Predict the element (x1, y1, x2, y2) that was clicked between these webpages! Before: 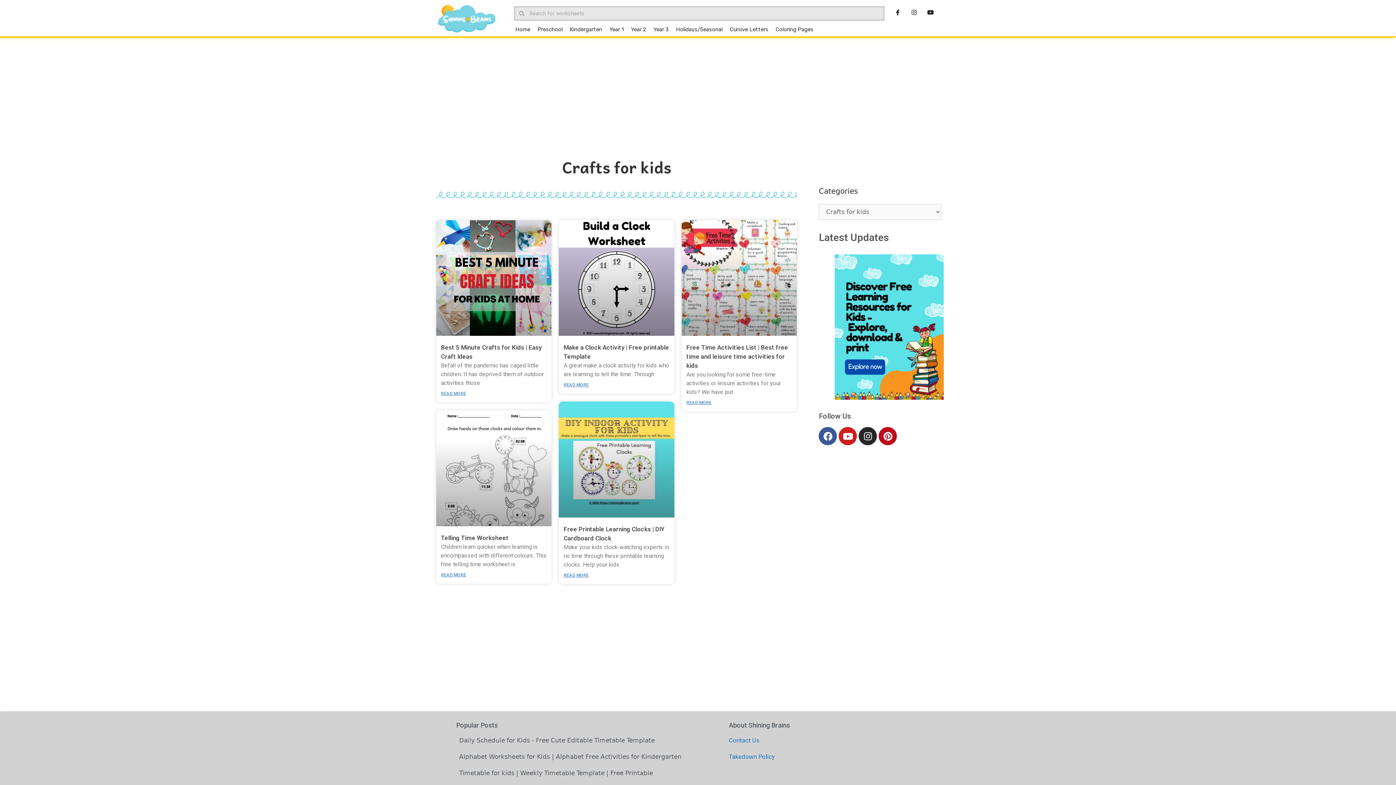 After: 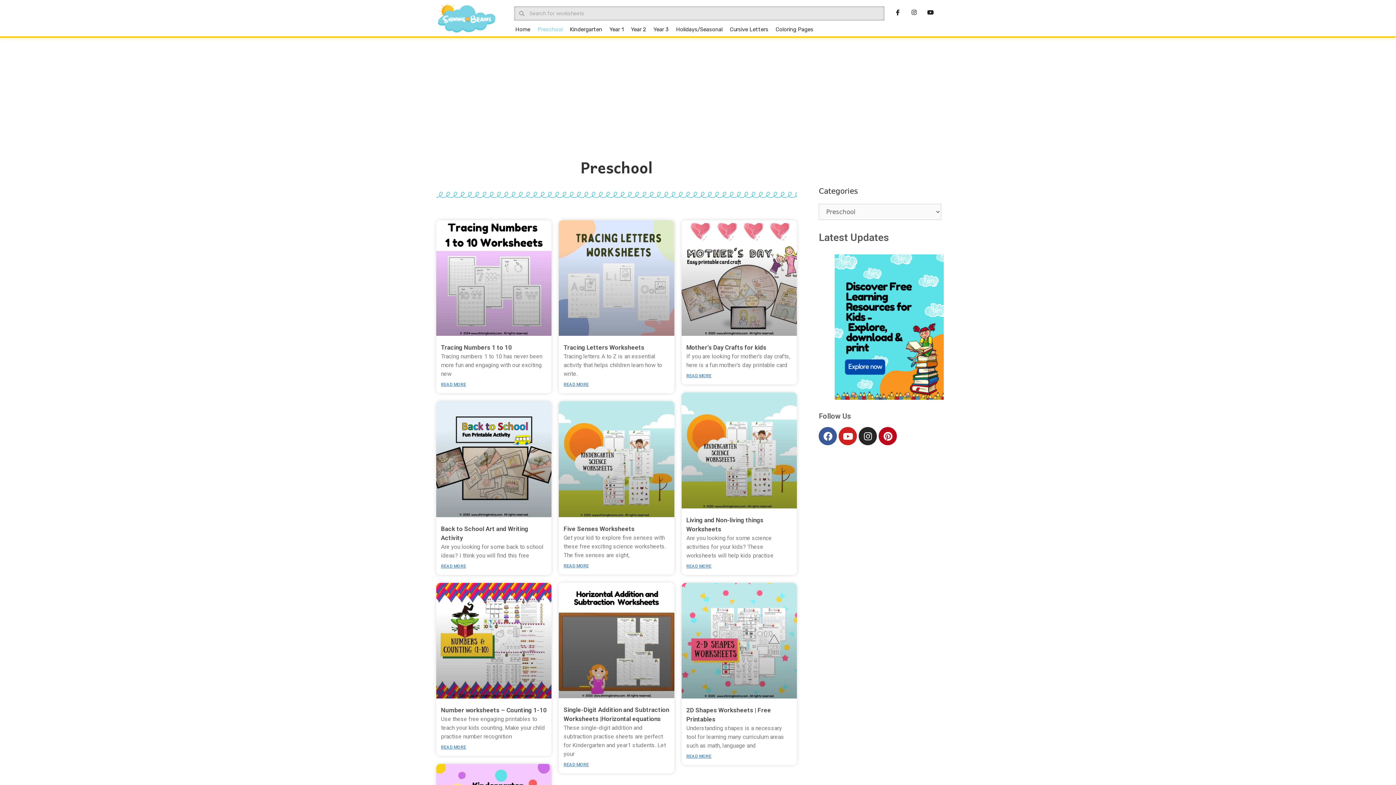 Action: label: Preschool bbox: (533, 22, 566, 33)